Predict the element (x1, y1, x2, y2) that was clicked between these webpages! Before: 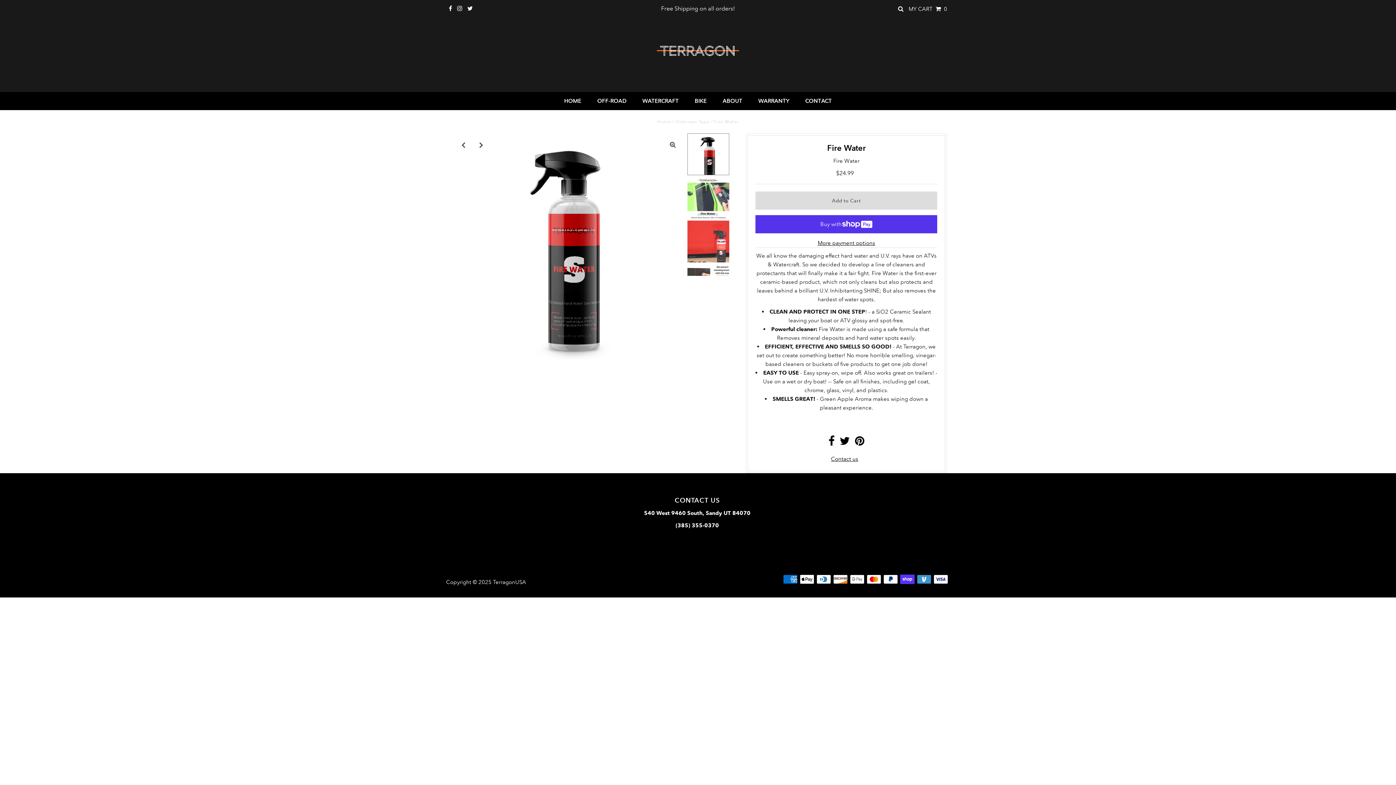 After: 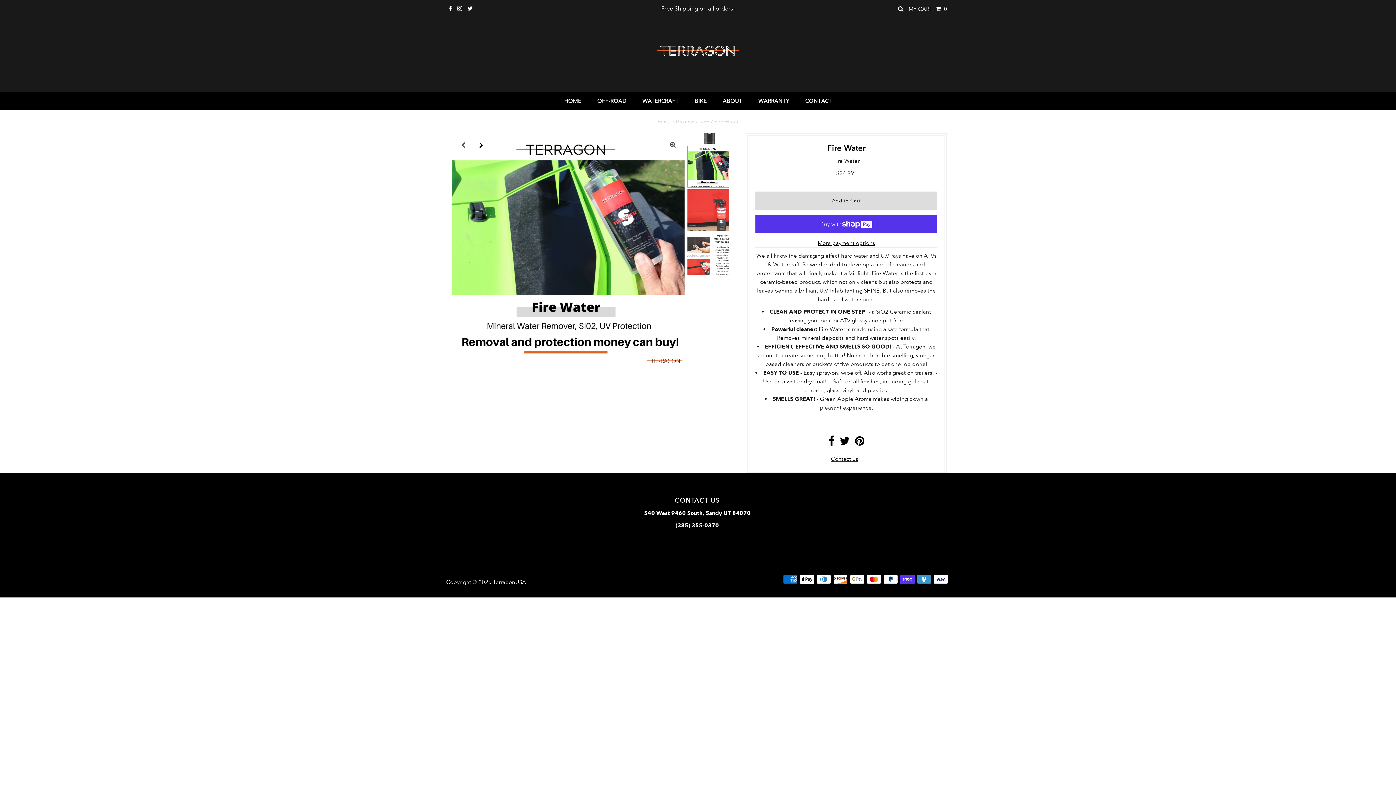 Action: label: Next bbox: (473, 137, 489, 153)